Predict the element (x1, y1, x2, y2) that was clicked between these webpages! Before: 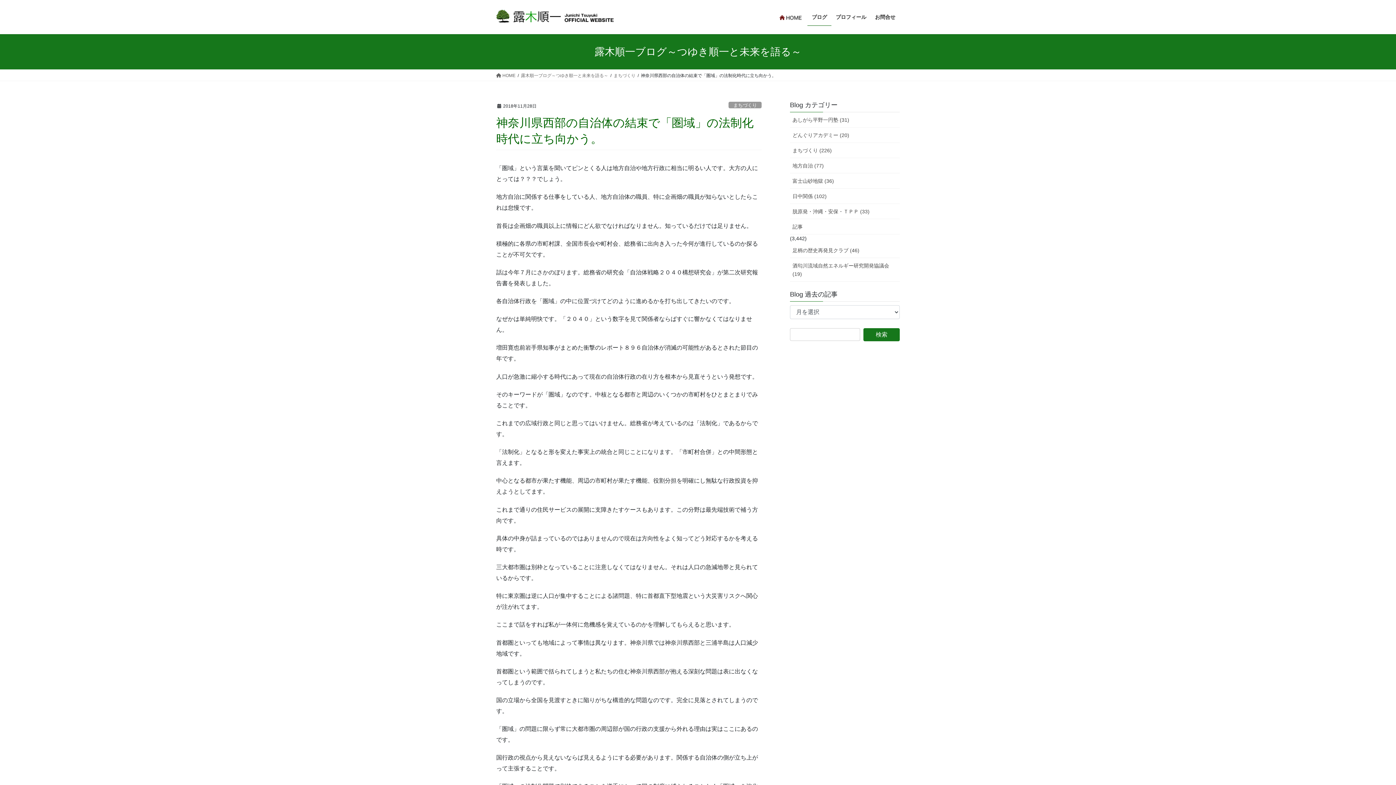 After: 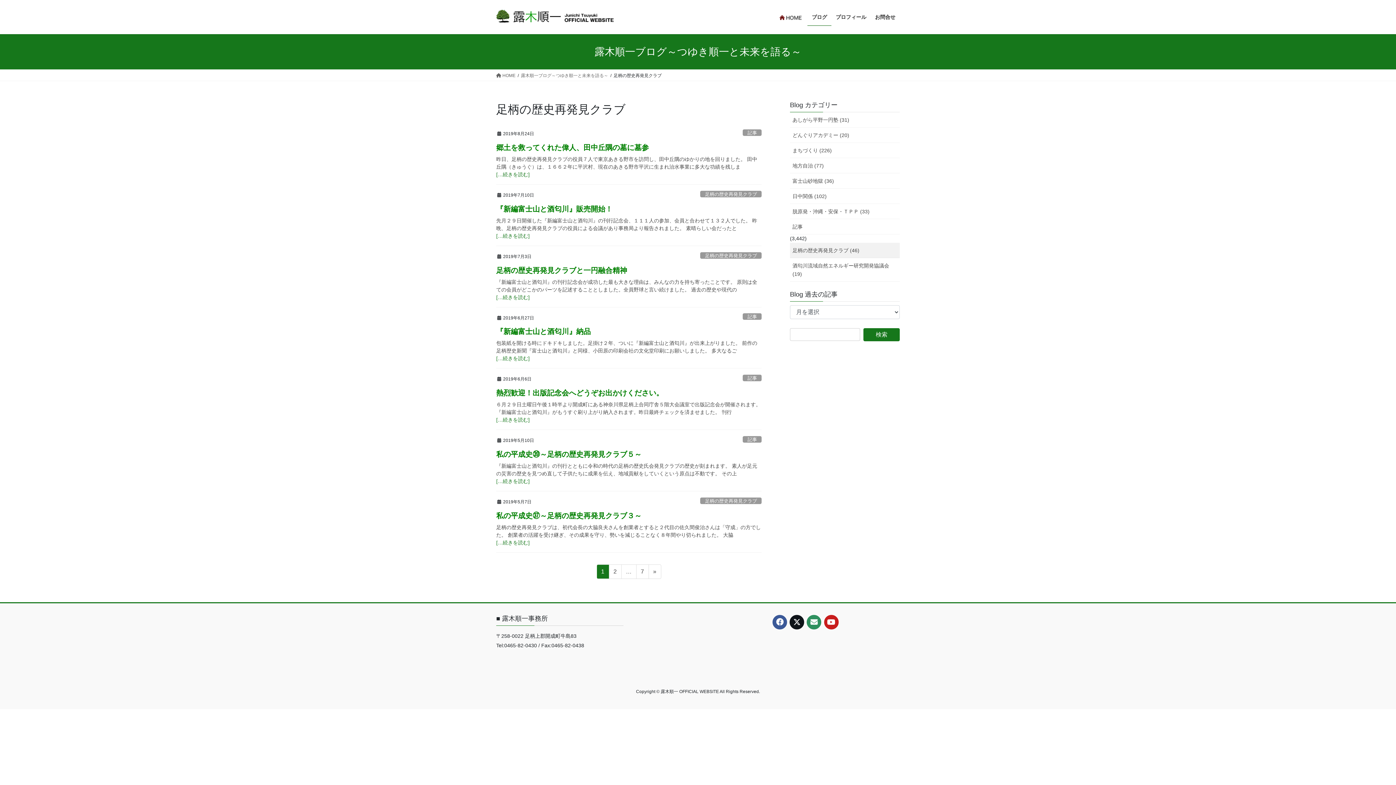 Action: label: 足柄の歴史再発見クラブ (46) bbox: (790, 242, 900, 258)